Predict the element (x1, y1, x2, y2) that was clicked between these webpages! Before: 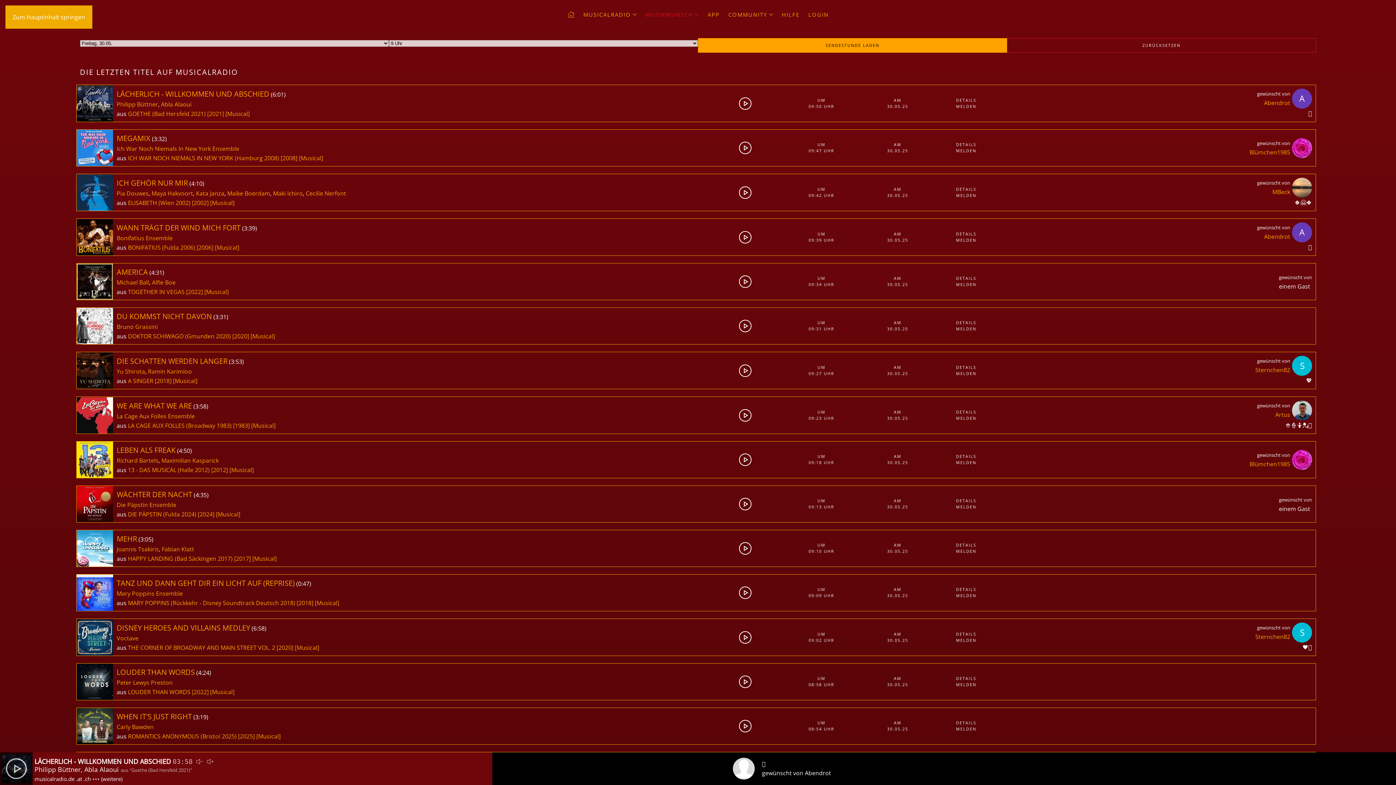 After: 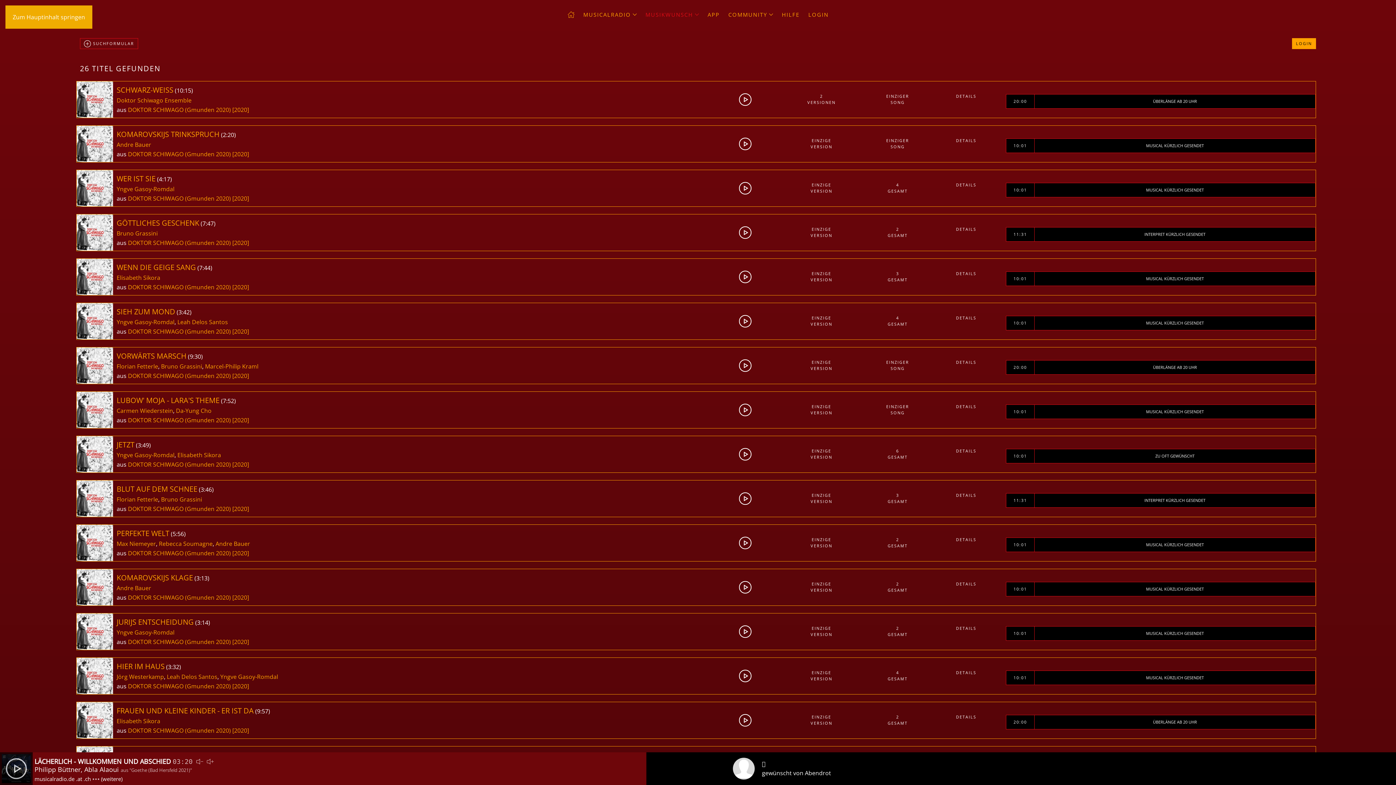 Action: bbox: (128, 332, 230, 340) label: DOKTOR SCHIWAGO (Gmunden 2020)